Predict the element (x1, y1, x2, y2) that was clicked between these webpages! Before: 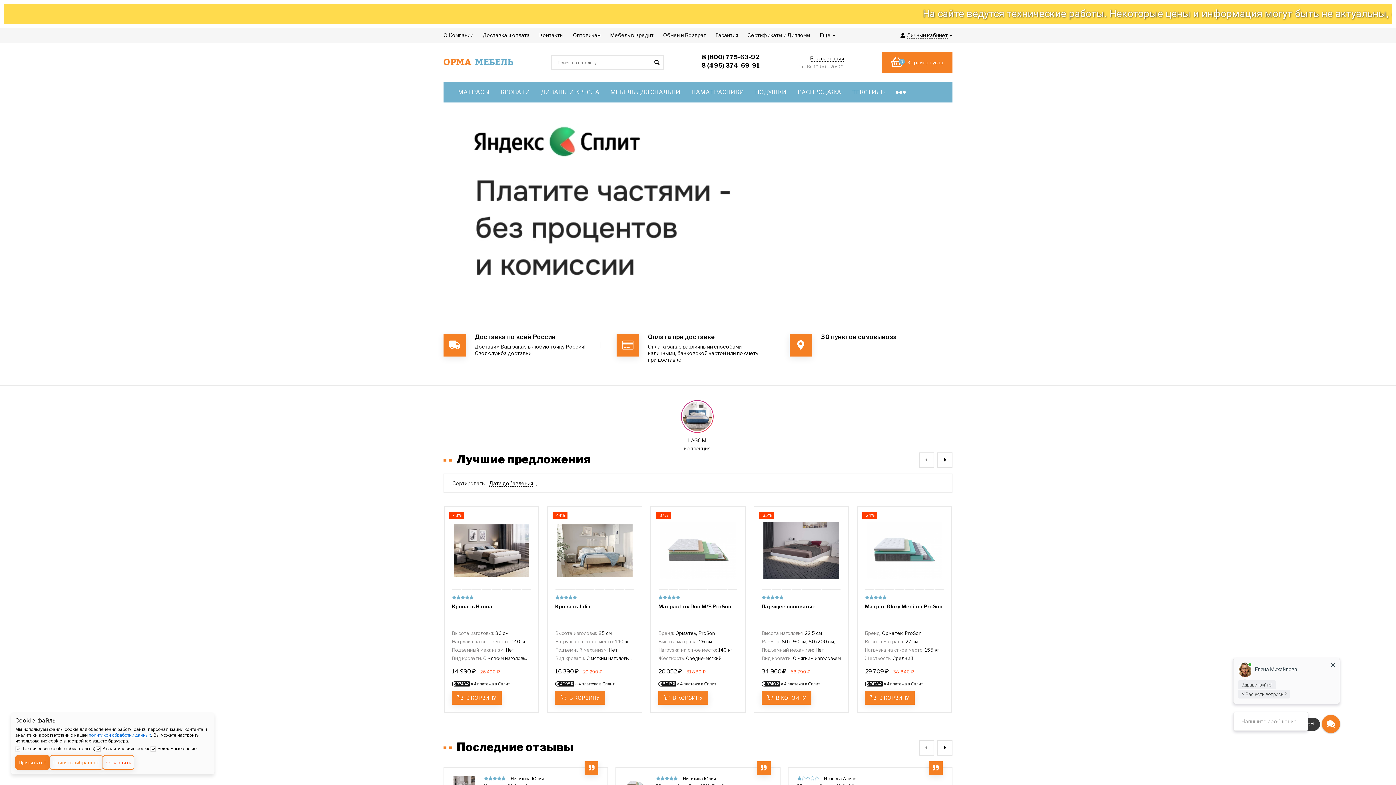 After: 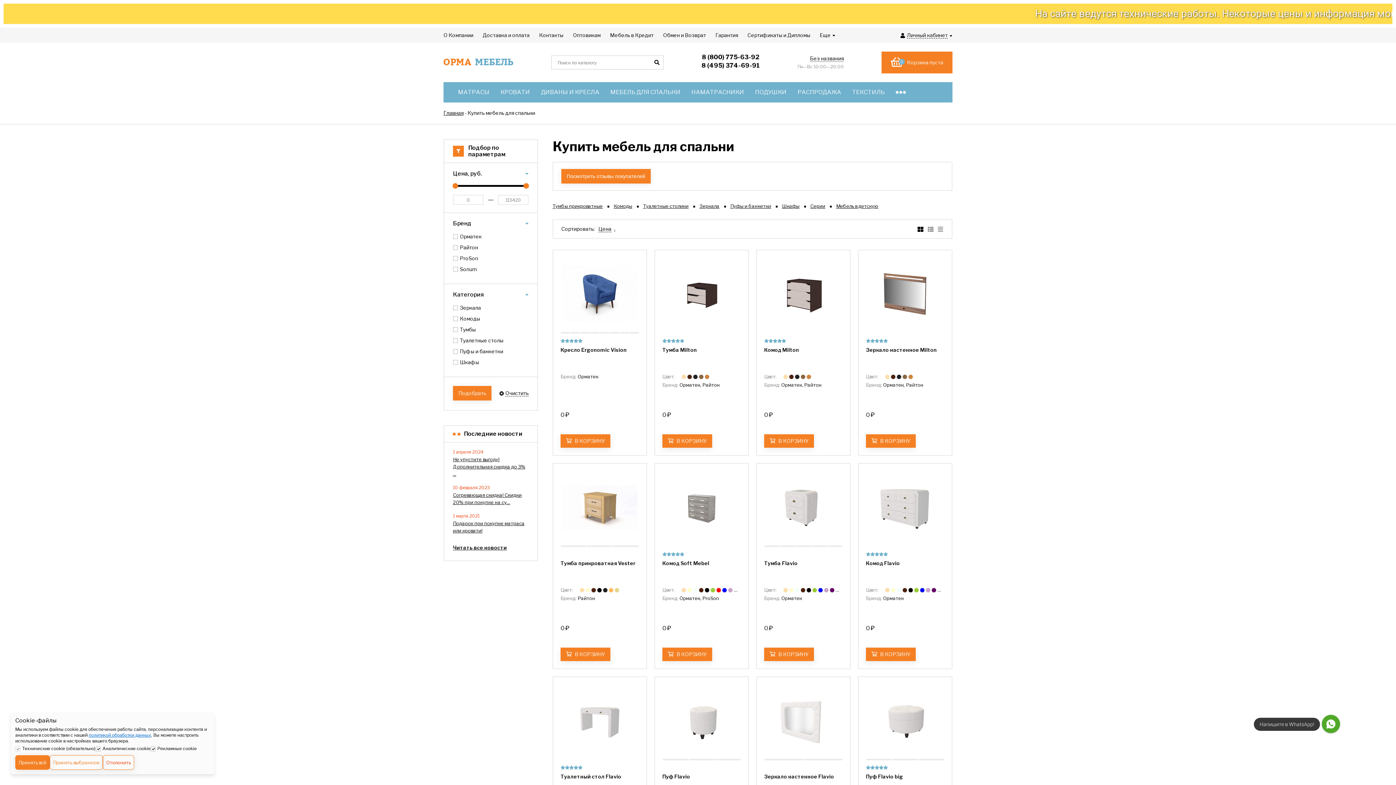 Action: label: МЕБЕЛЬ ДЛЯ СПАЛЬНИ bbox: (605, 82, 686, 102)